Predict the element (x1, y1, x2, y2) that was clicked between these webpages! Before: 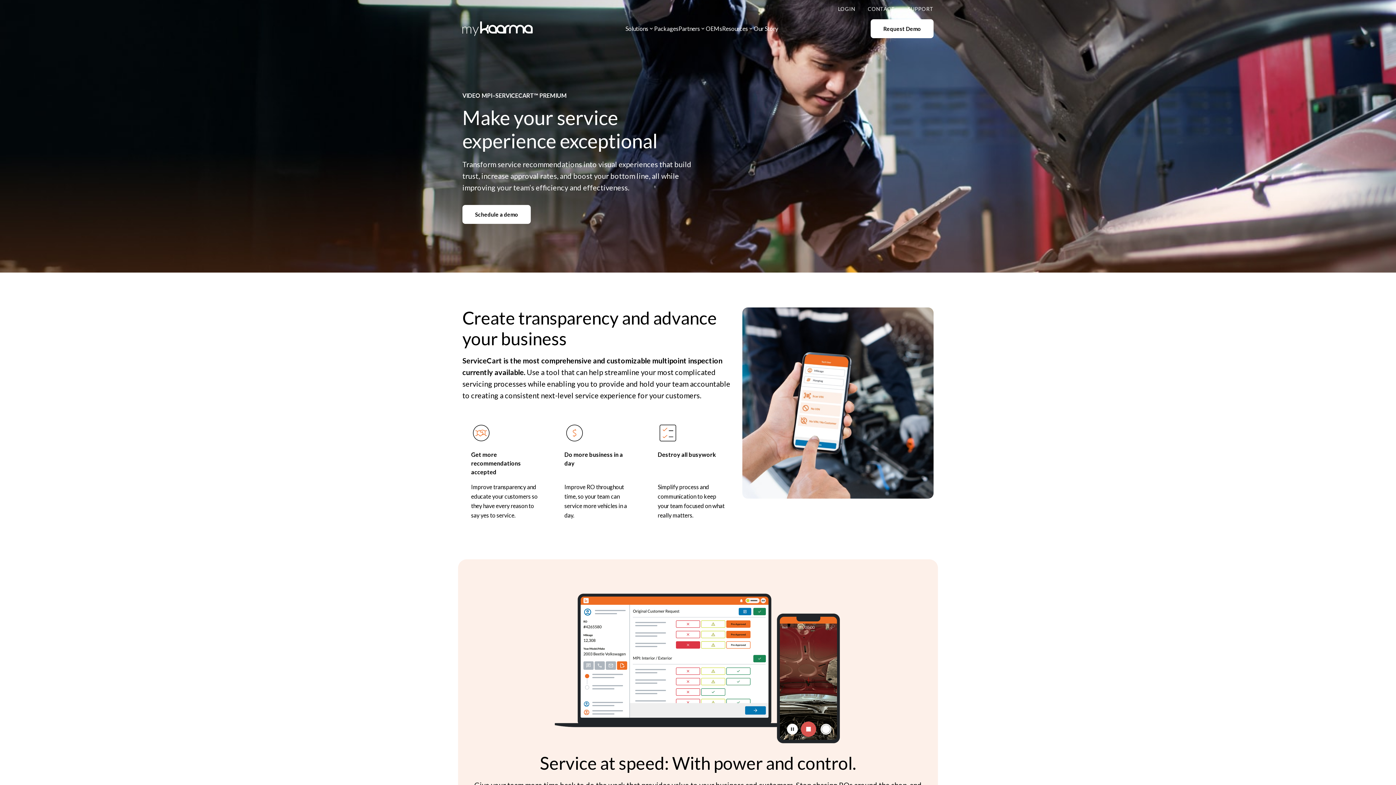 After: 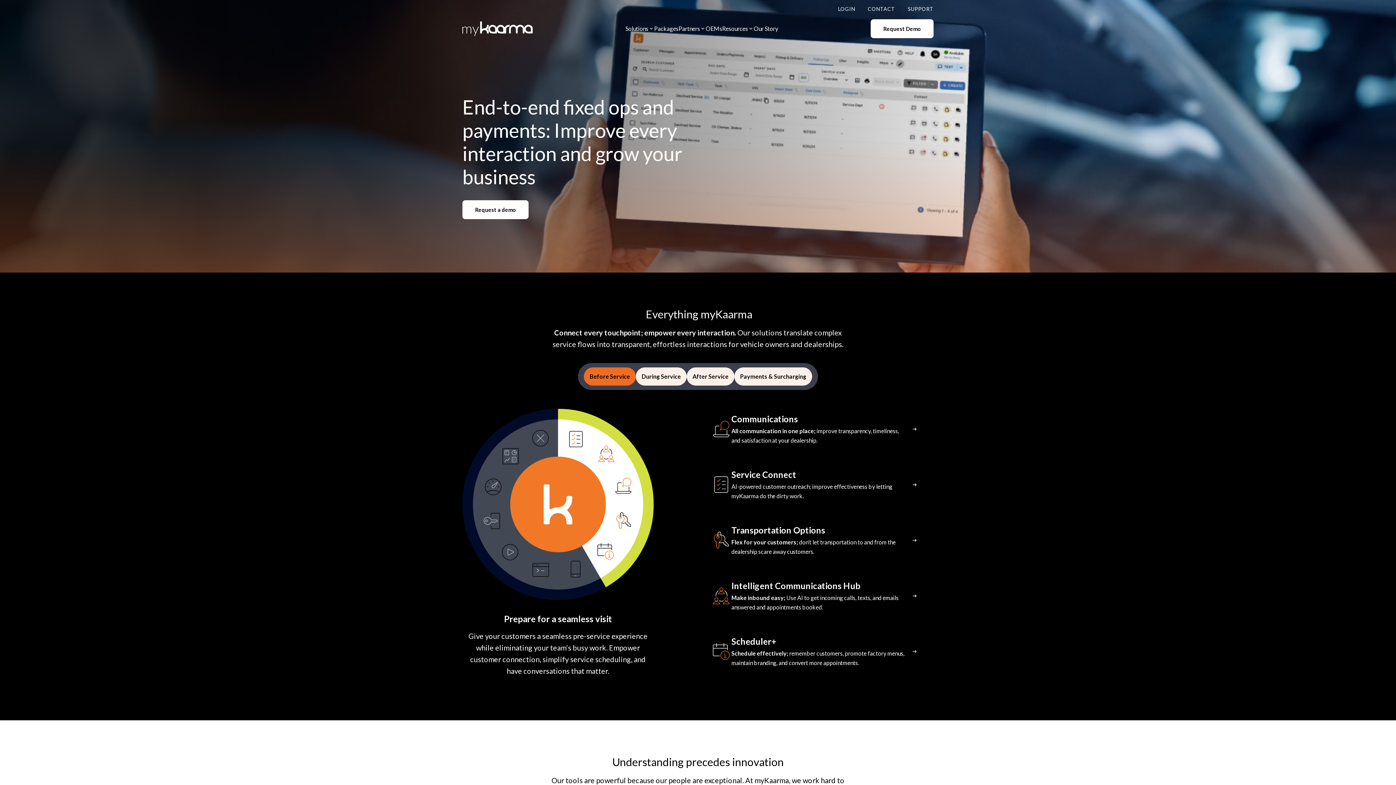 Action: bbox: (462, 19, 533, 37)